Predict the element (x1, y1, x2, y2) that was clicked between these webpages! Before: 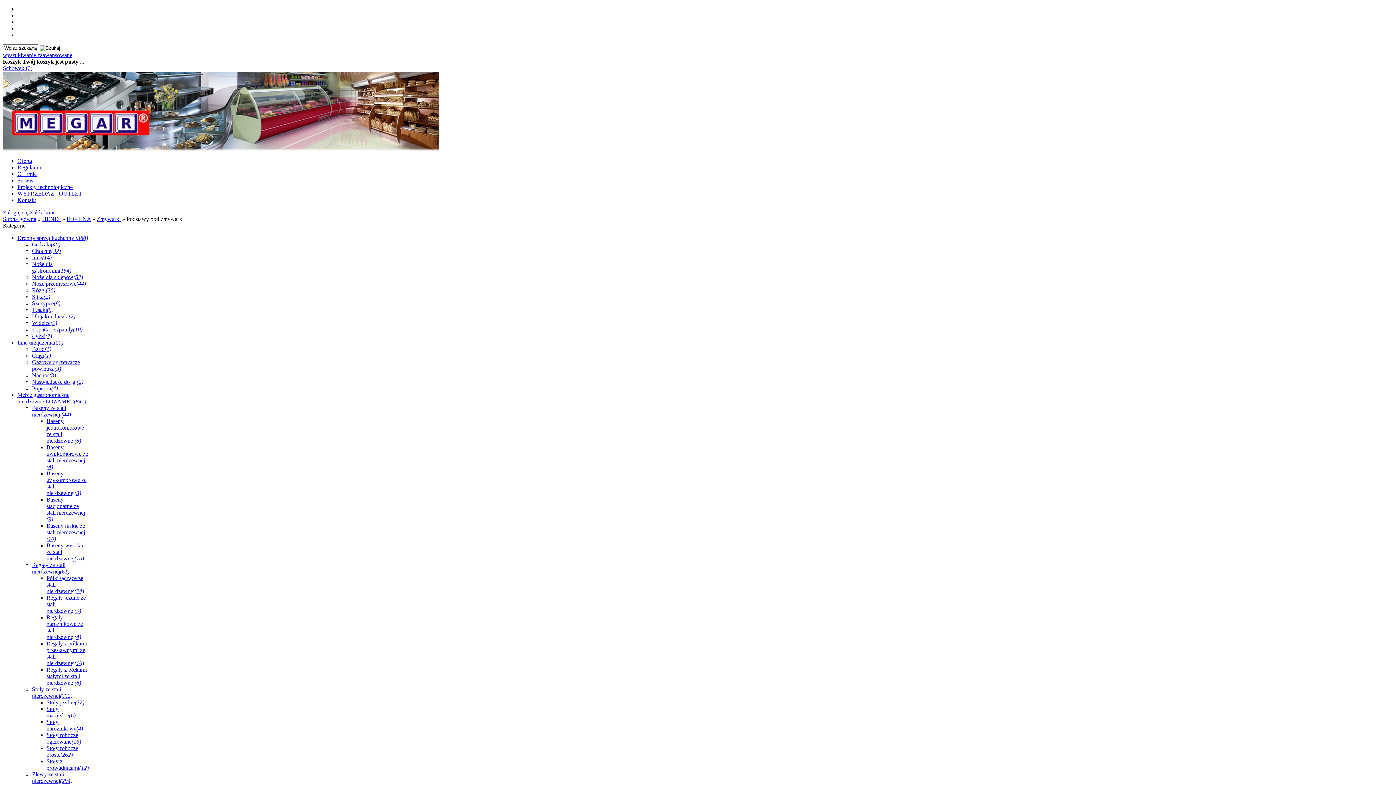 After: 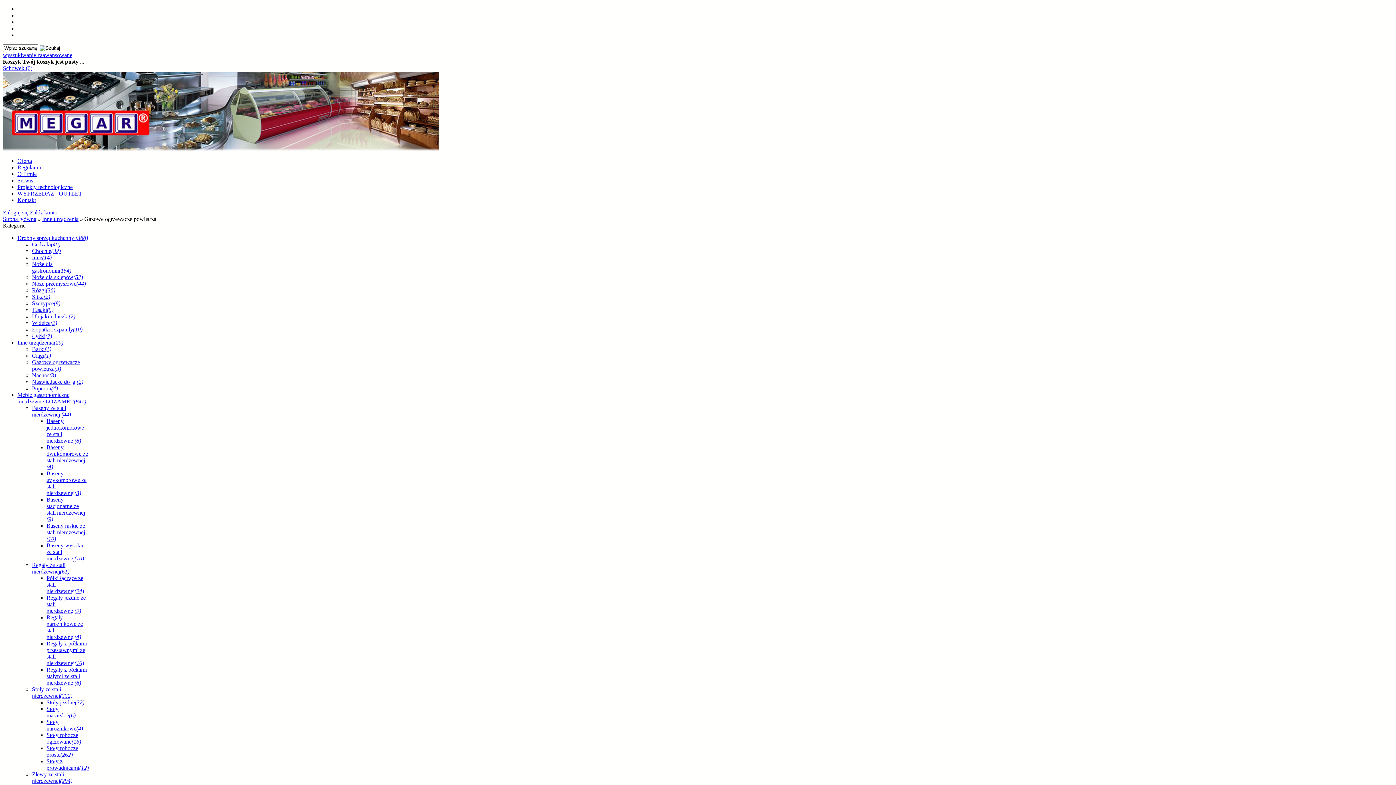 Action: bbox: (32, 359, 80, 372) label: Gazowe ogrzewacze powietrza(3)